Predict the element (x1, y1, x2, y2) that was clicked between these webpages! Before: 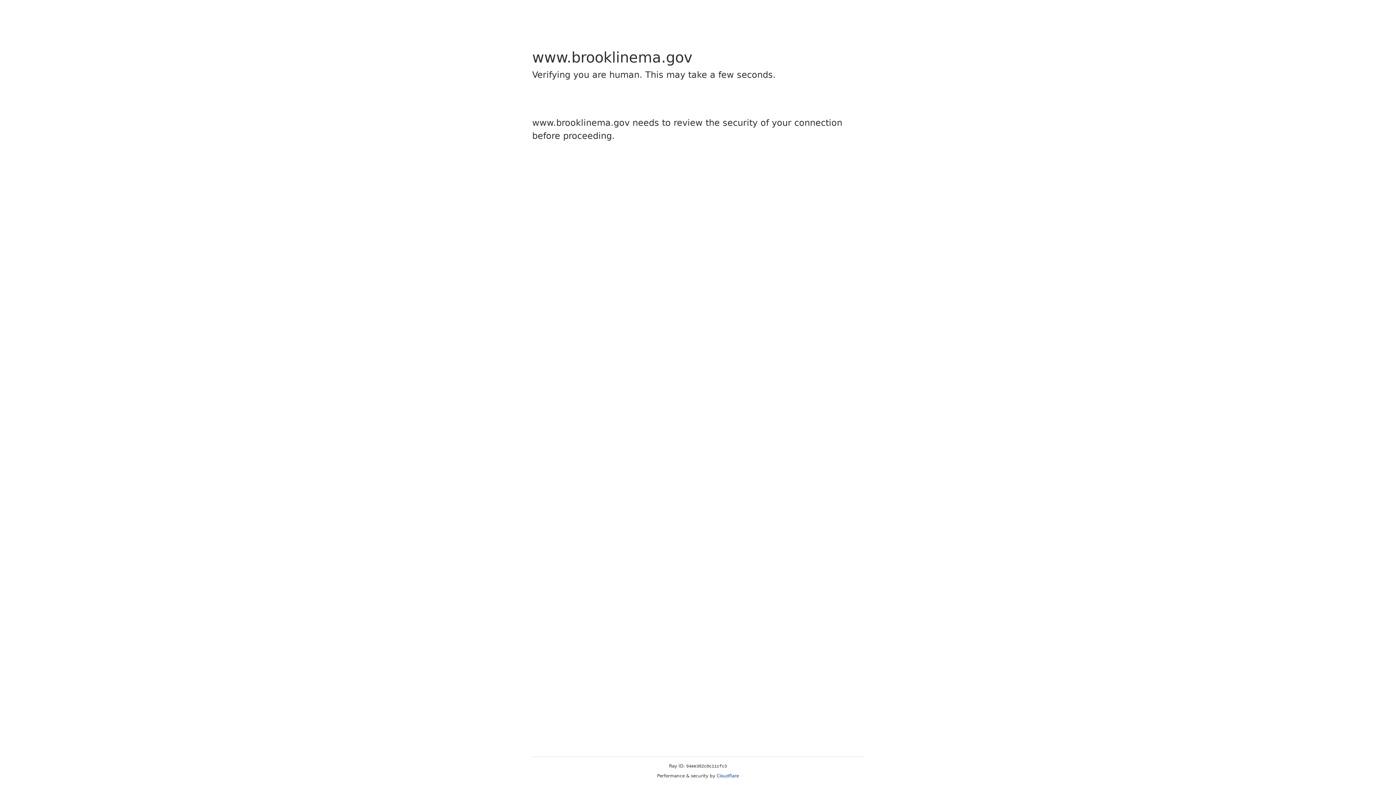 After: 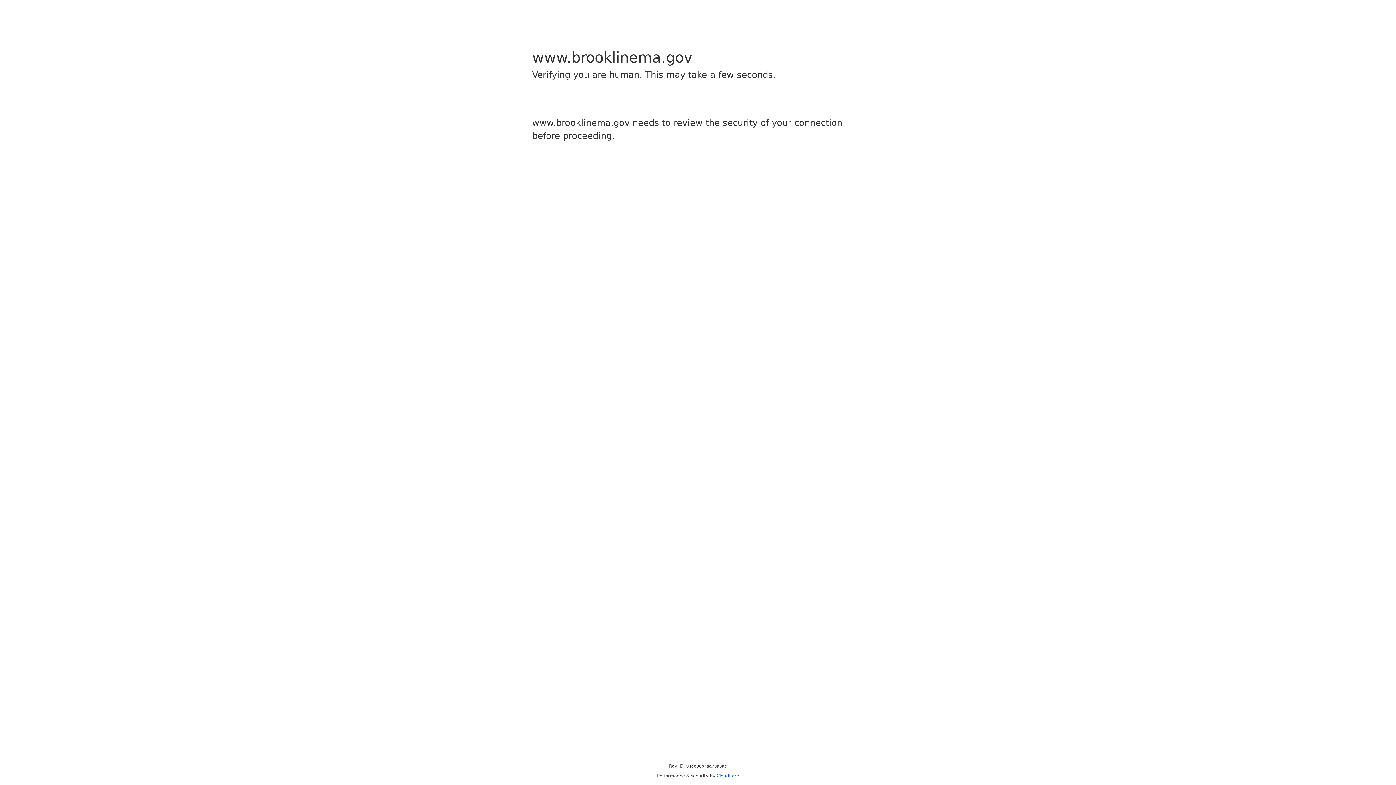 Action: bbox: (716, 773, 739, 778) label: Cloudflare